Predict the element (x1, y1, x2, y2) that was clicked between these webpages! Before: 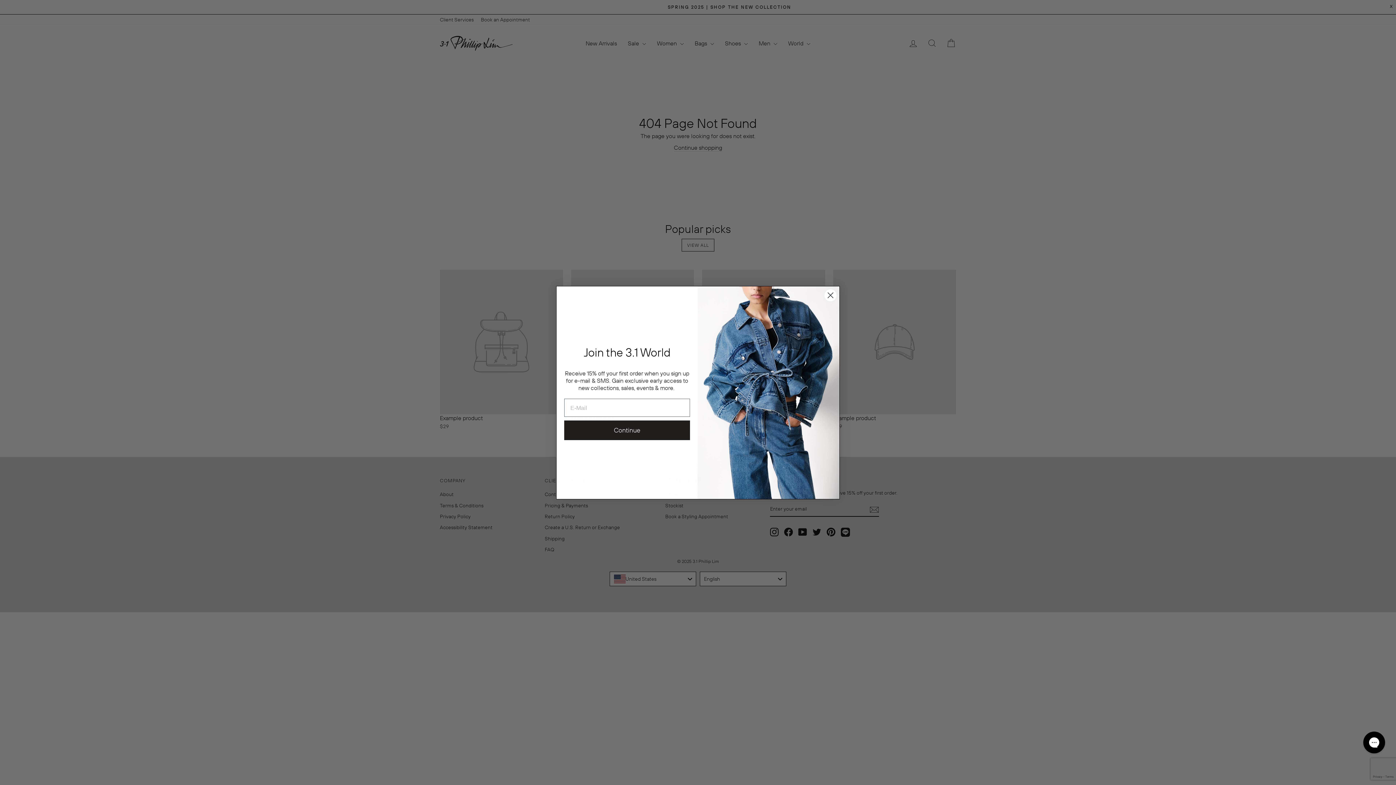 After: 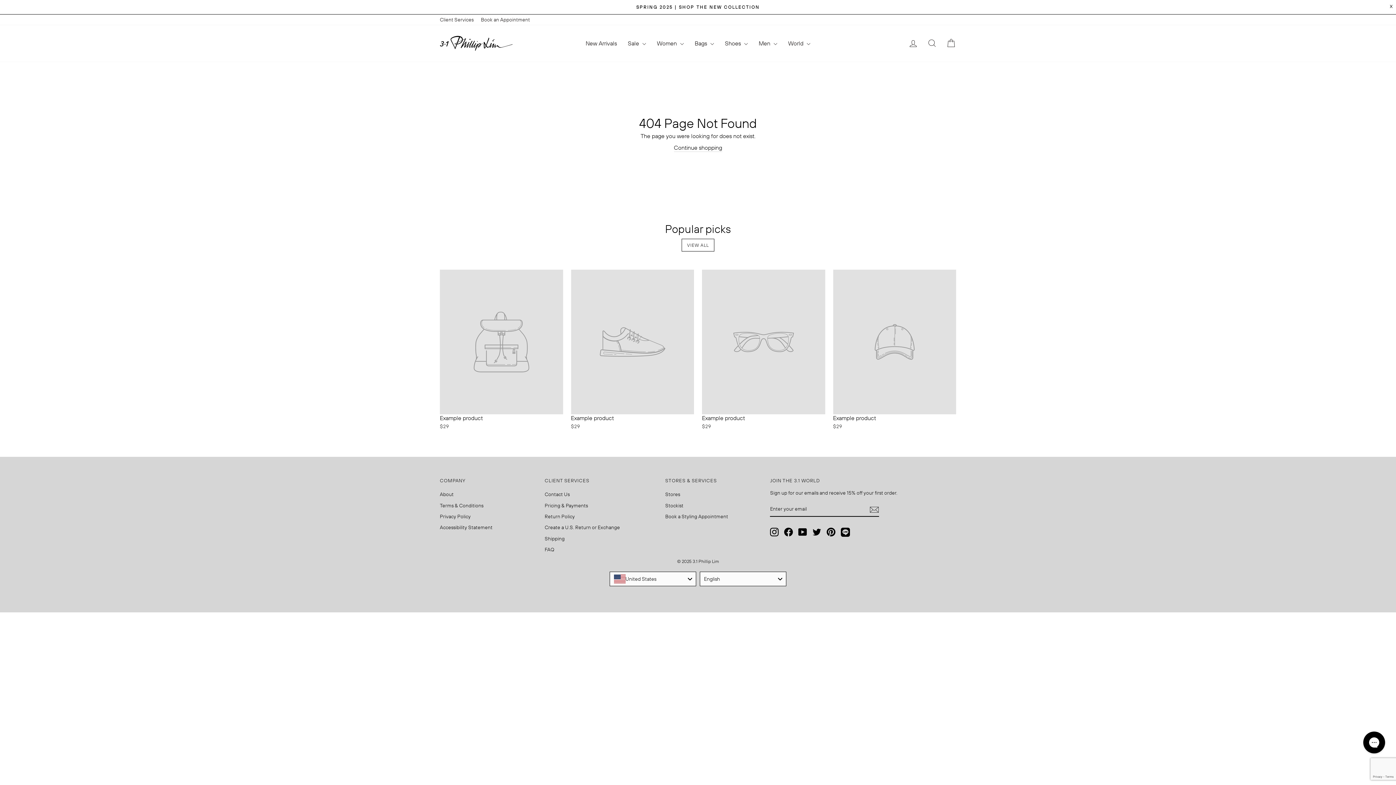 Action: bbox: (824, 288, 837, 301) label: Close dialog